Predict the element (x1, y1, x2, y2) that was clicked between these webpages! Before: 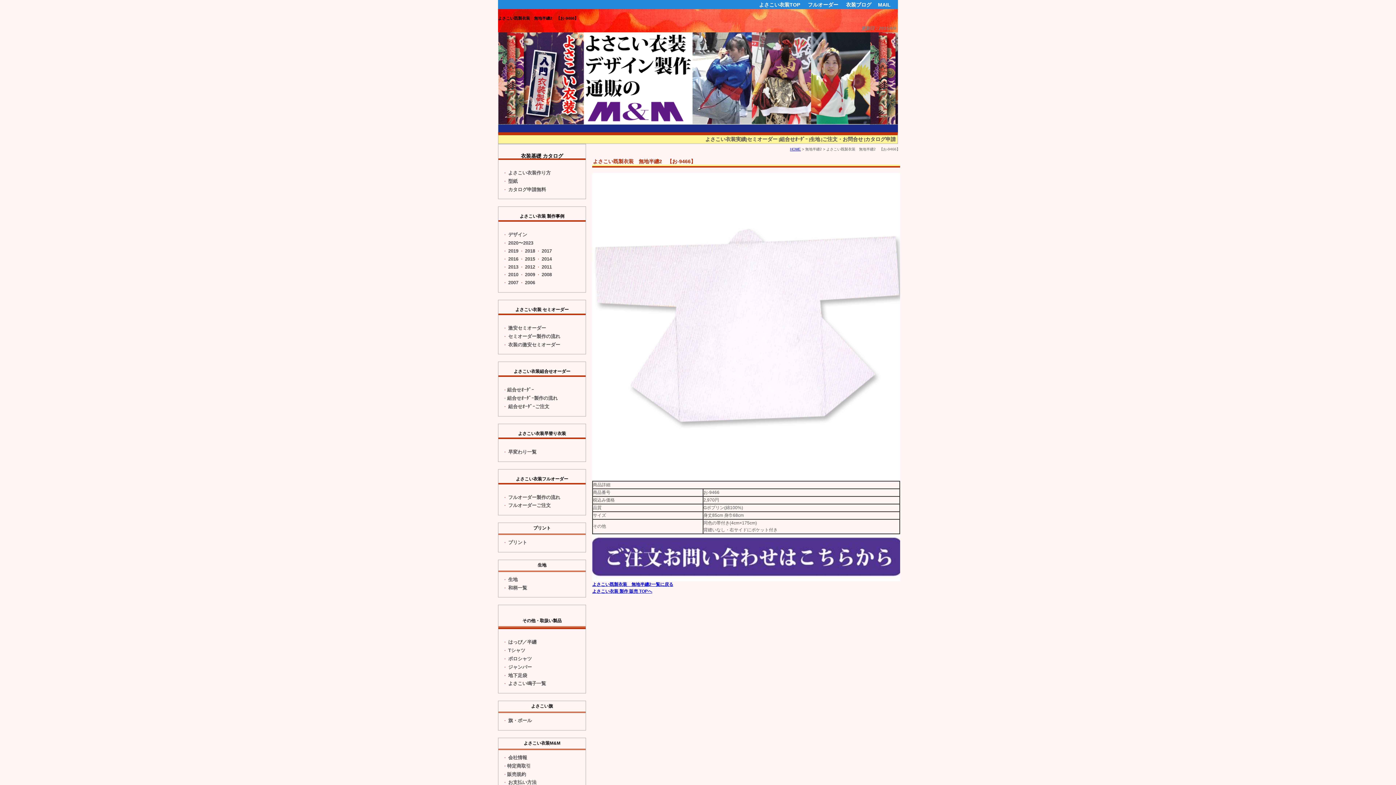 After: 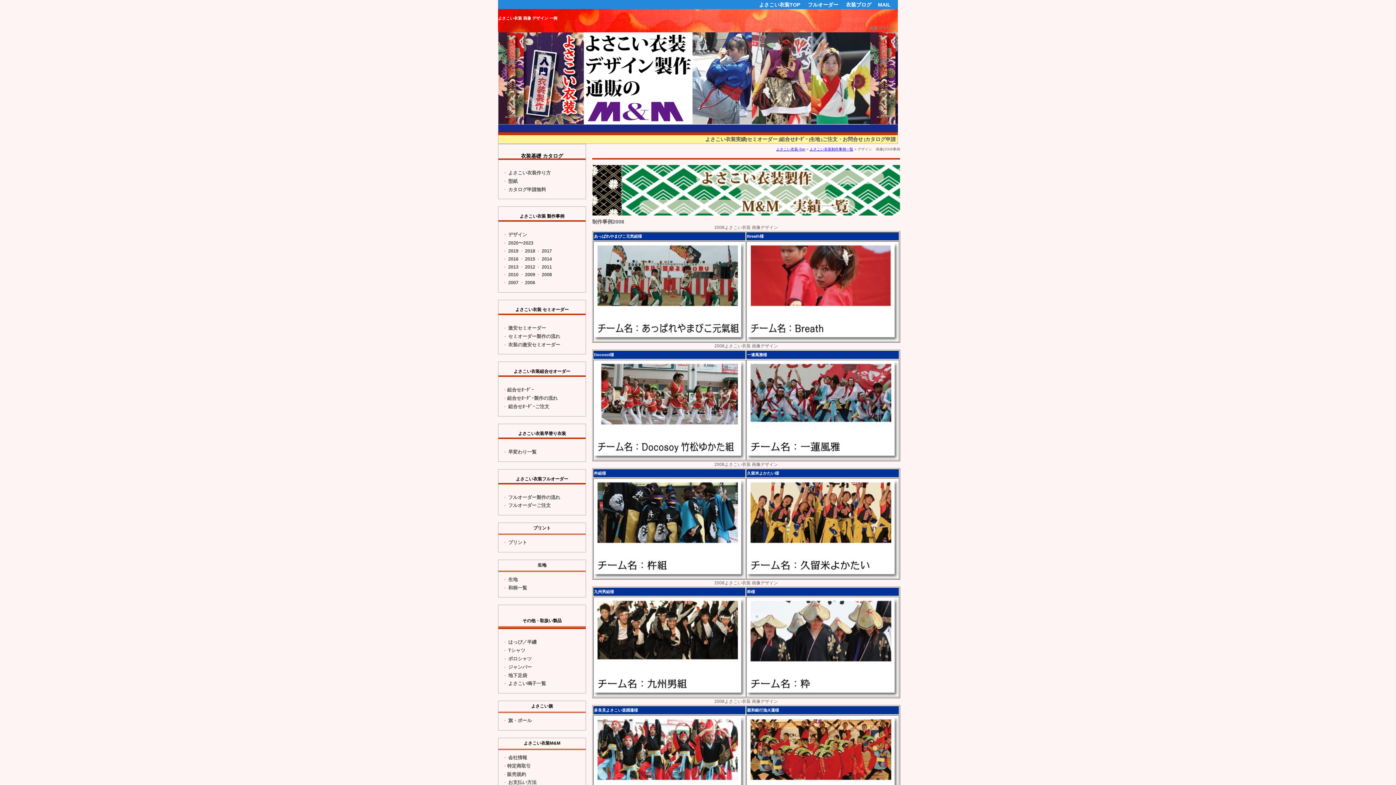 Action: bbox: (541, 272, 552, 277) label: 2008